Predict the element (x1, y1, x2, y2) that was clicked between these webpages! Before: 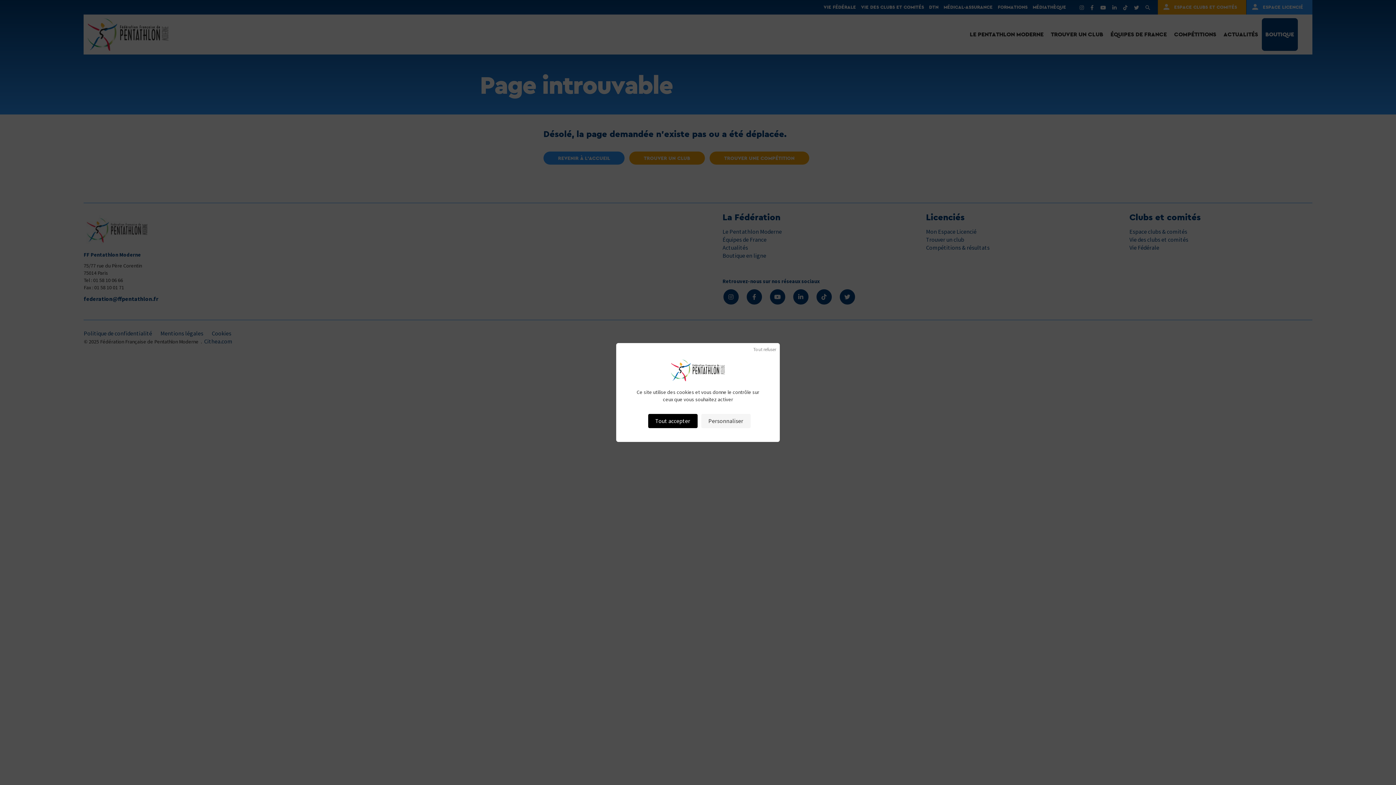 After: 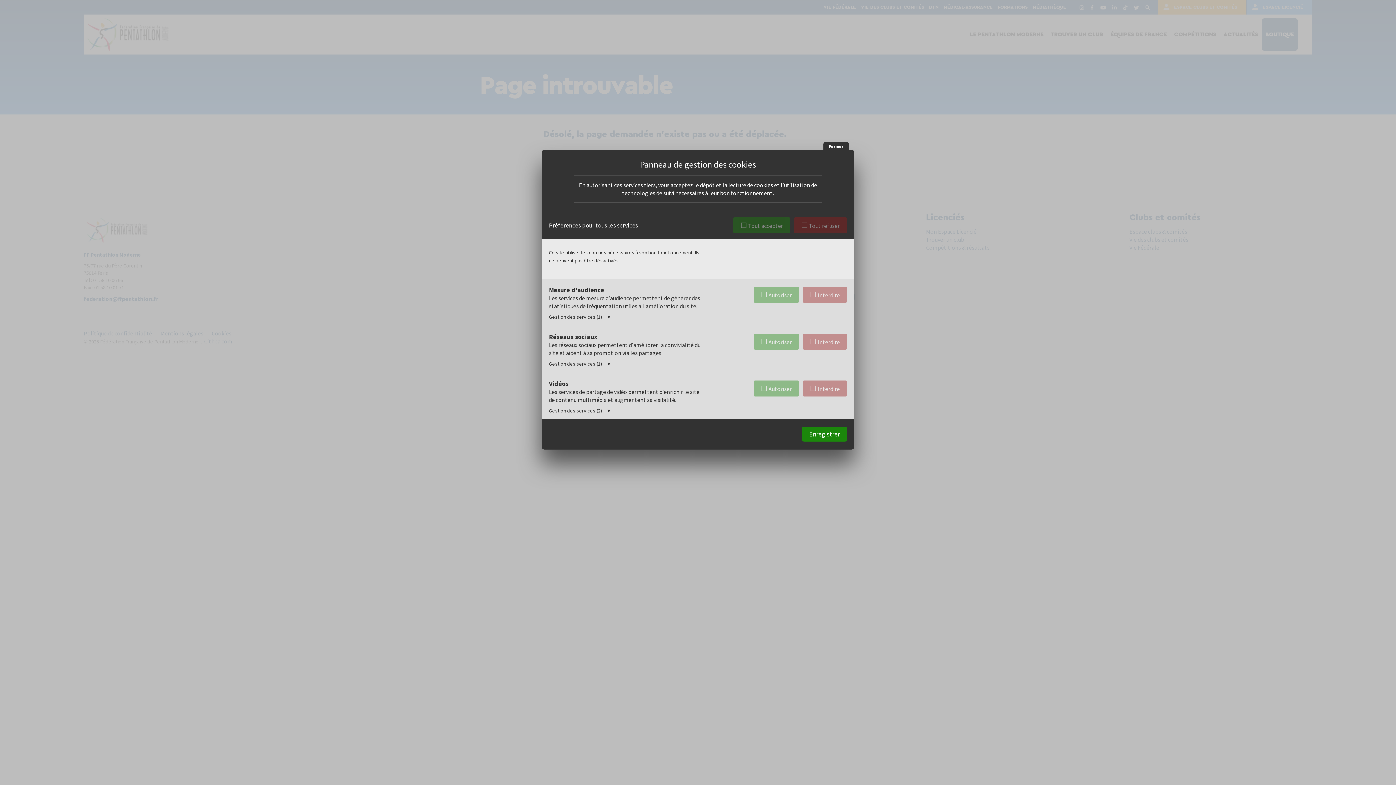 Action: label: Personnaliser (fenêtre modale) bbox: (701, 414, 750, 428)